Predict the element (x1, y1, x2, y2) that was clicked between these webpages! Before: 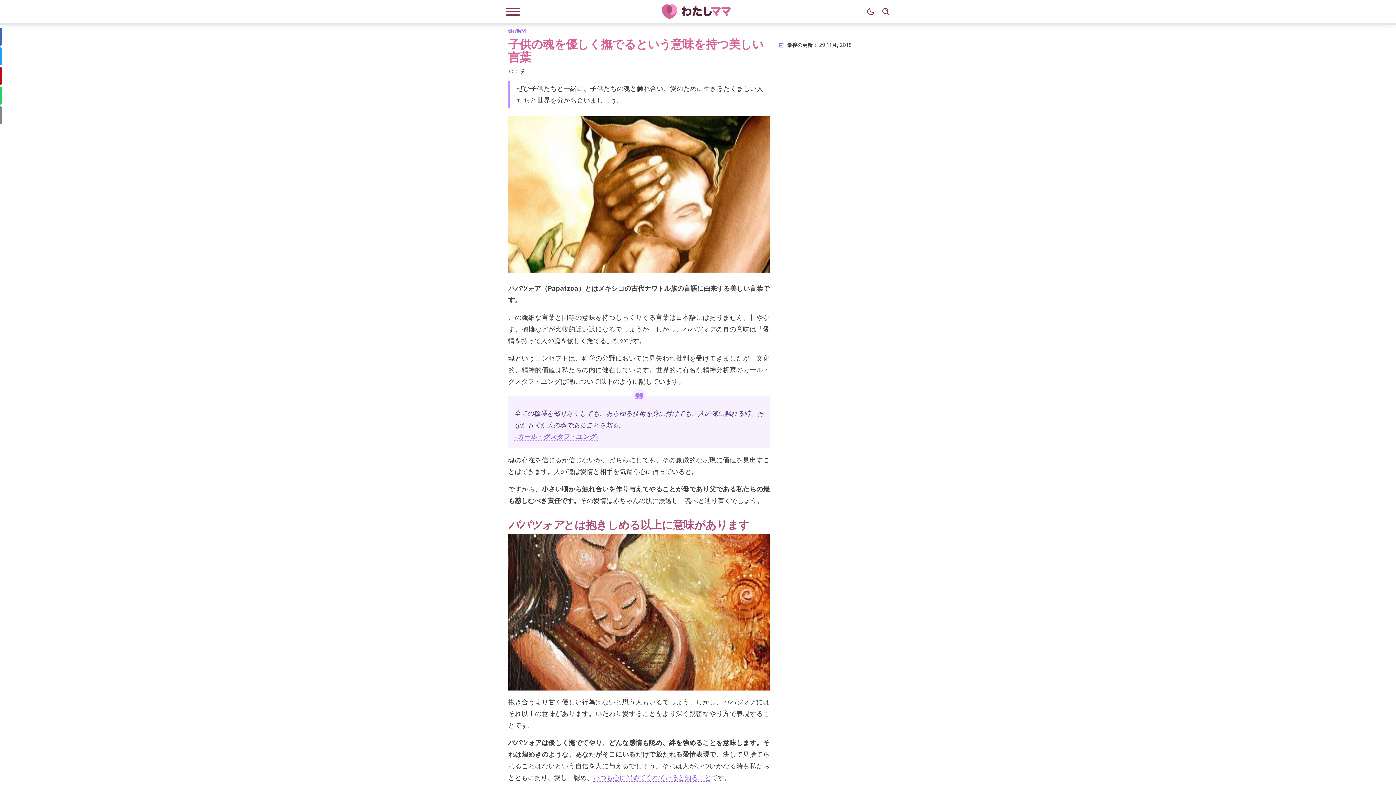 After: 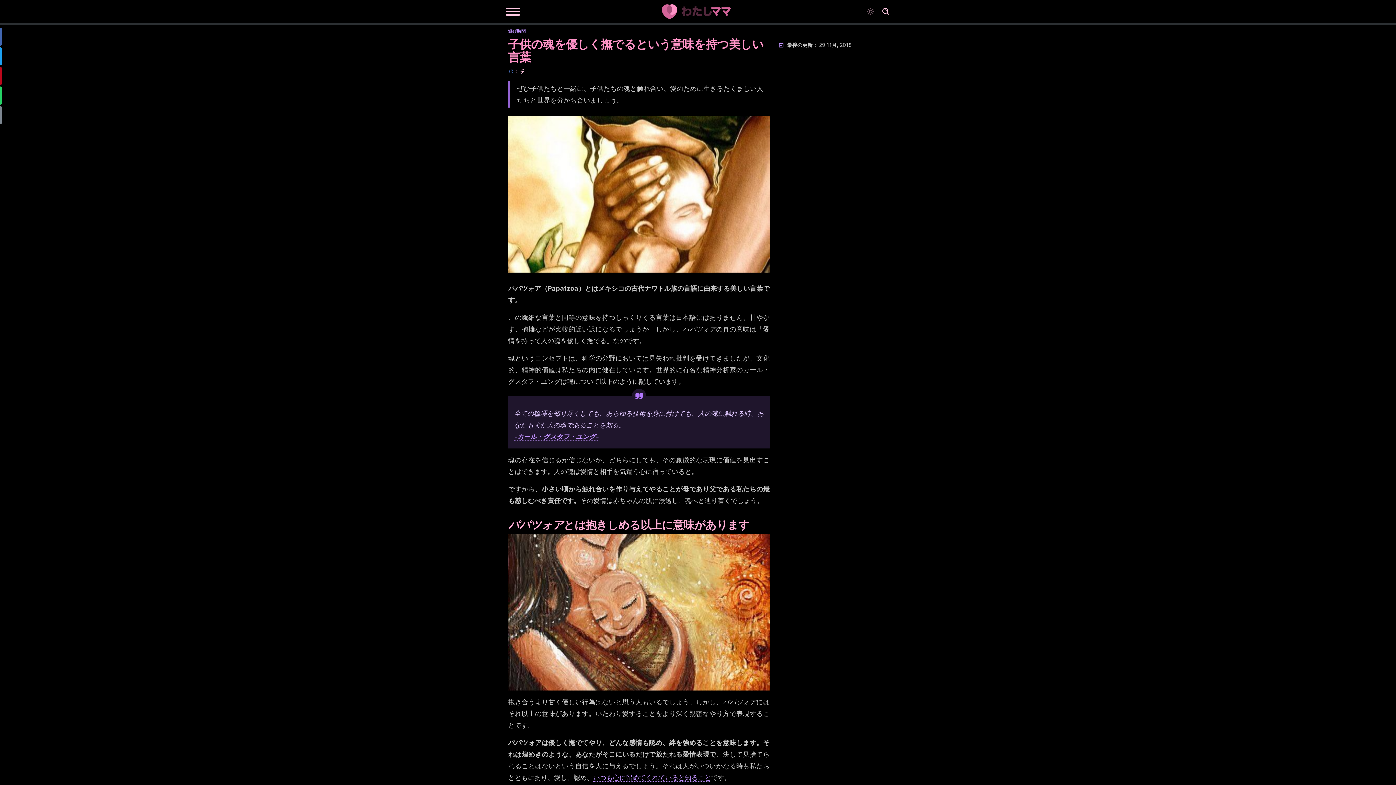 Action: label: Dark mode bbox: (863, 4, 878, 19)